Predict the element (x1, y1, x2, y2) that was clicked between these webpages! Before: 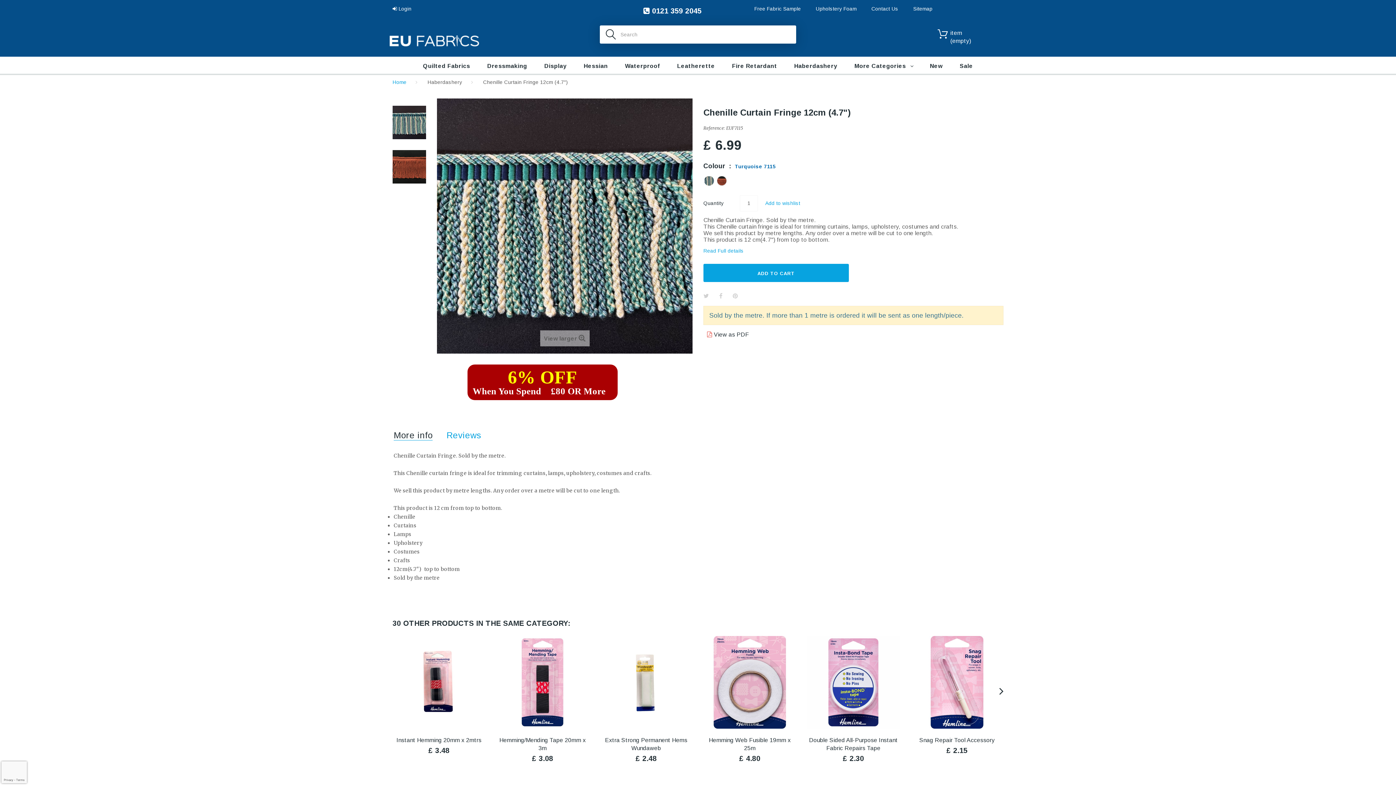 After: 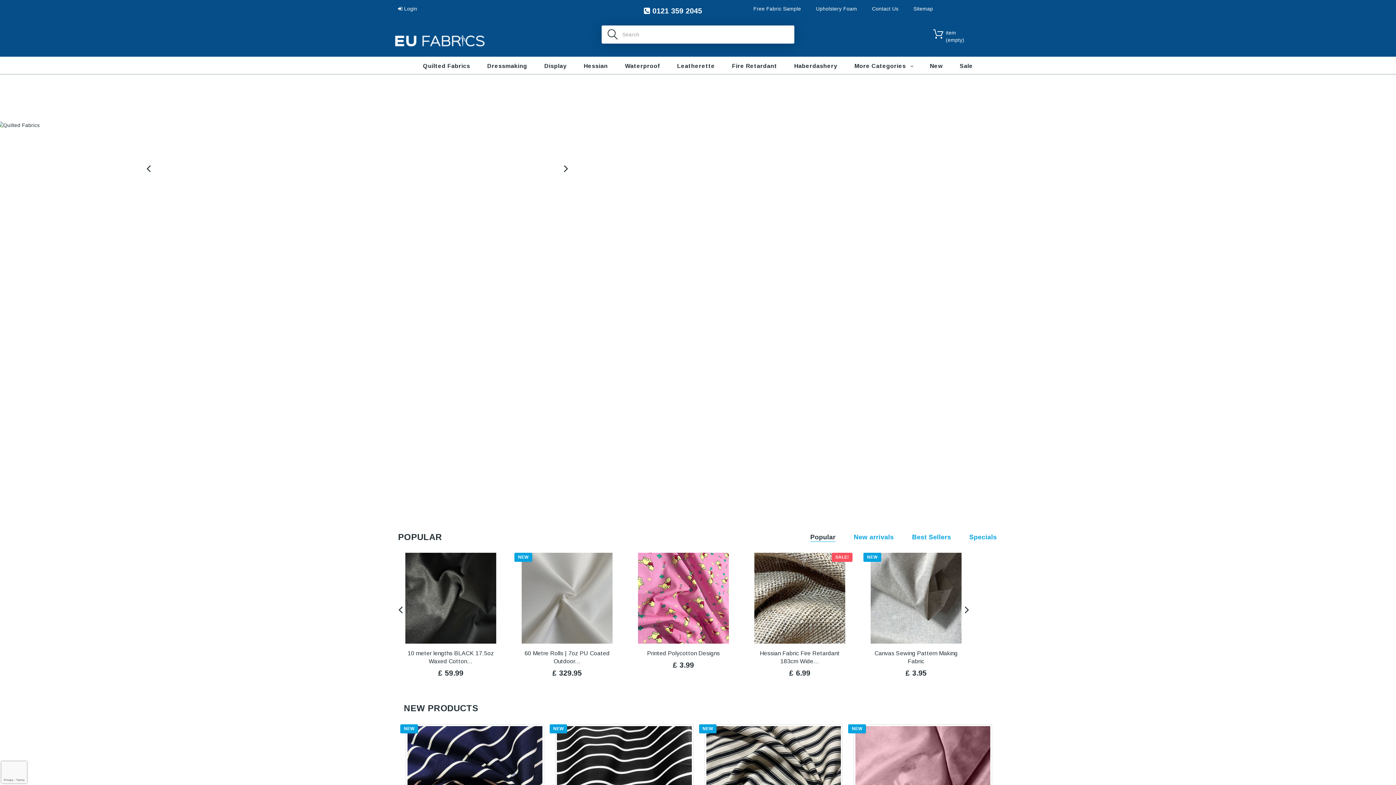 Action: bbox: (388, 26, 584, 49)